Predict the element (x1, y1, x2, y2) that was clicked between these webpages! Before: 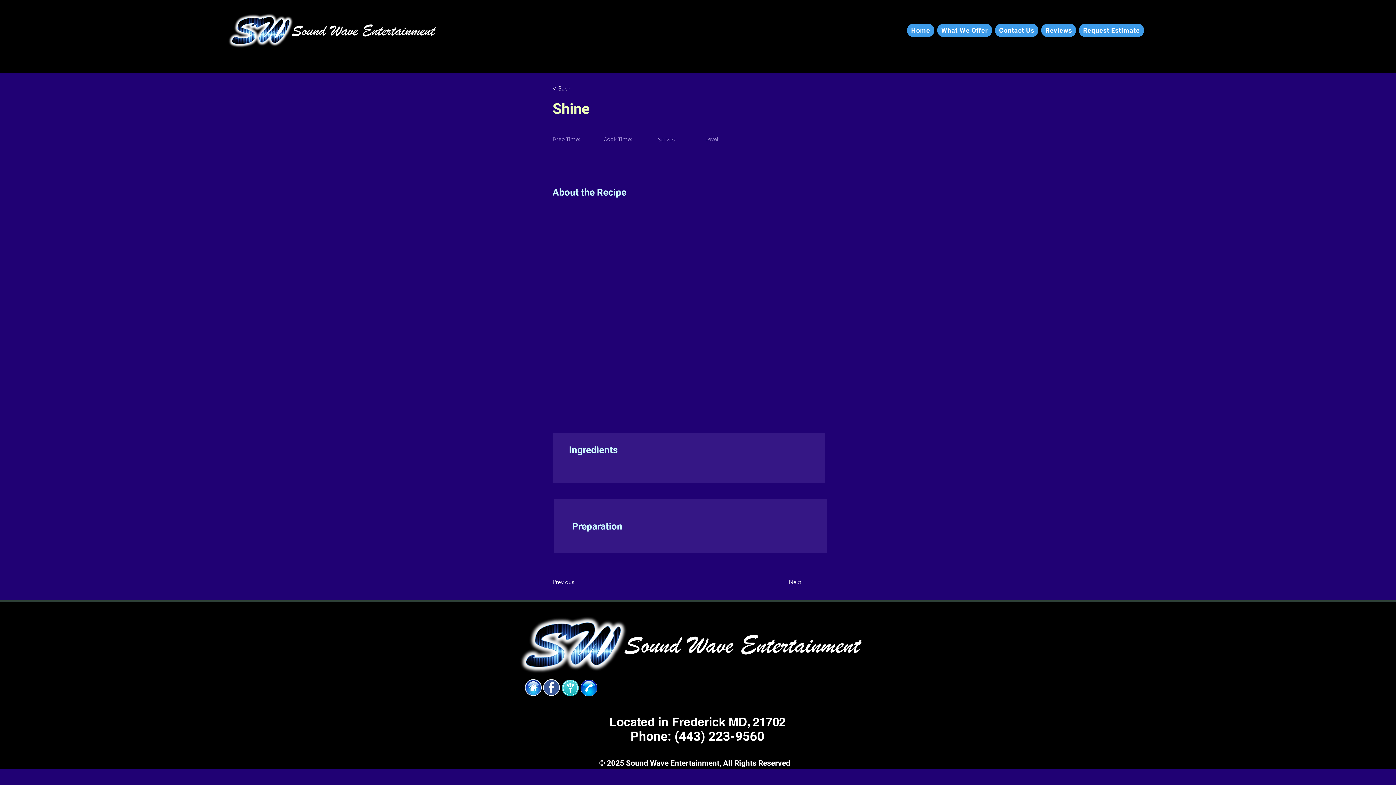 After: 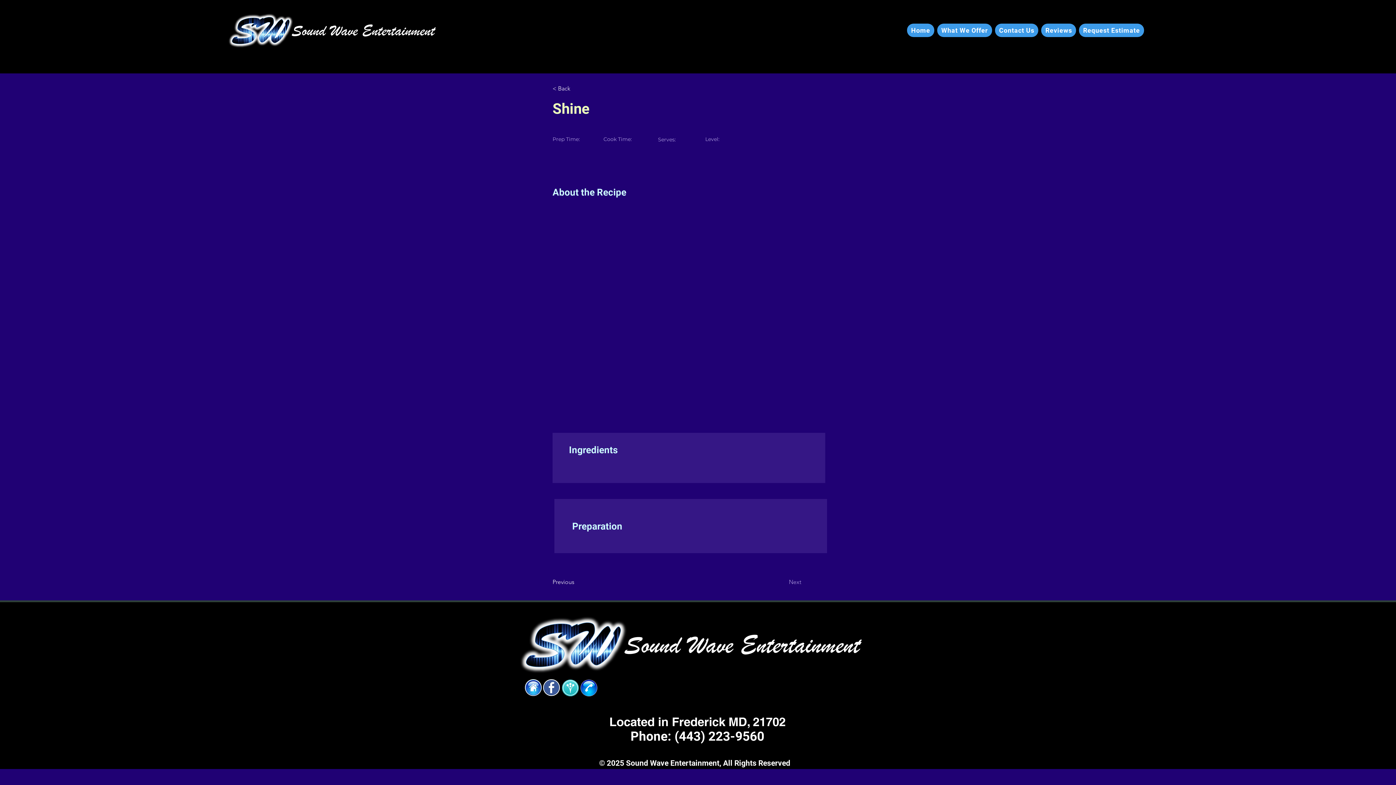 Action: bbox: (789, 575, 825, 589) label: Next